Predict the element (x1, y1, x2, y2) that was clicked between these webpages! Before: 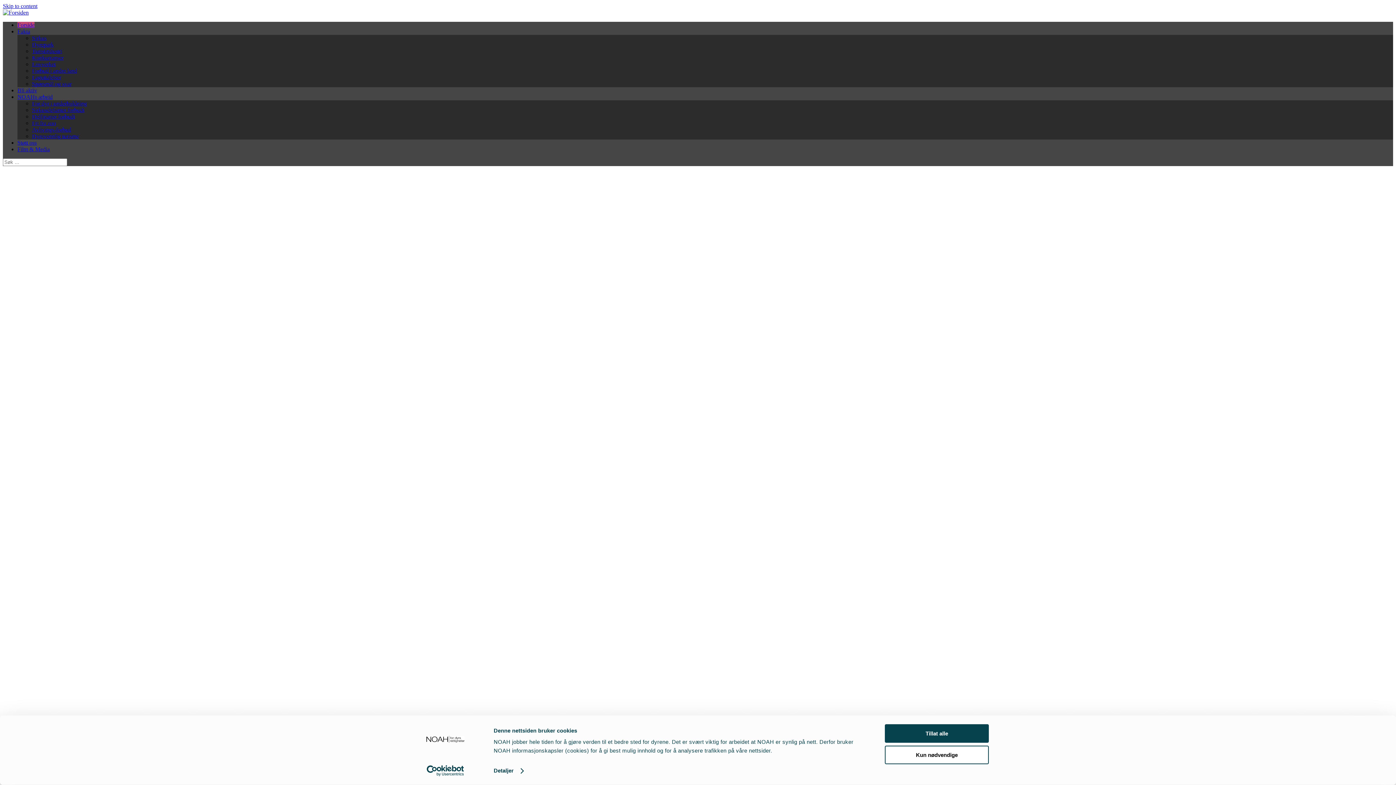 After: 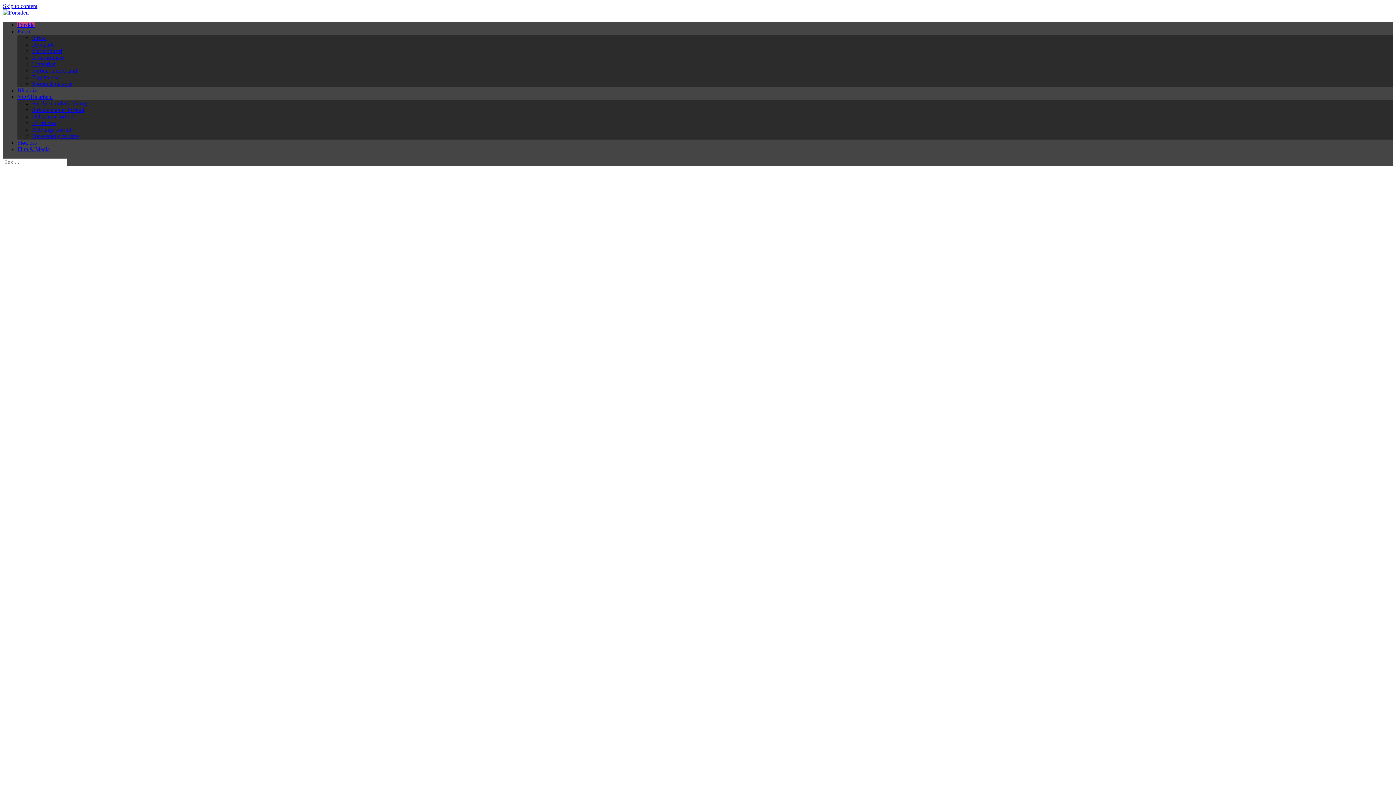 Action: bbox: (885, 724, 989, 743) label: Tillat alle